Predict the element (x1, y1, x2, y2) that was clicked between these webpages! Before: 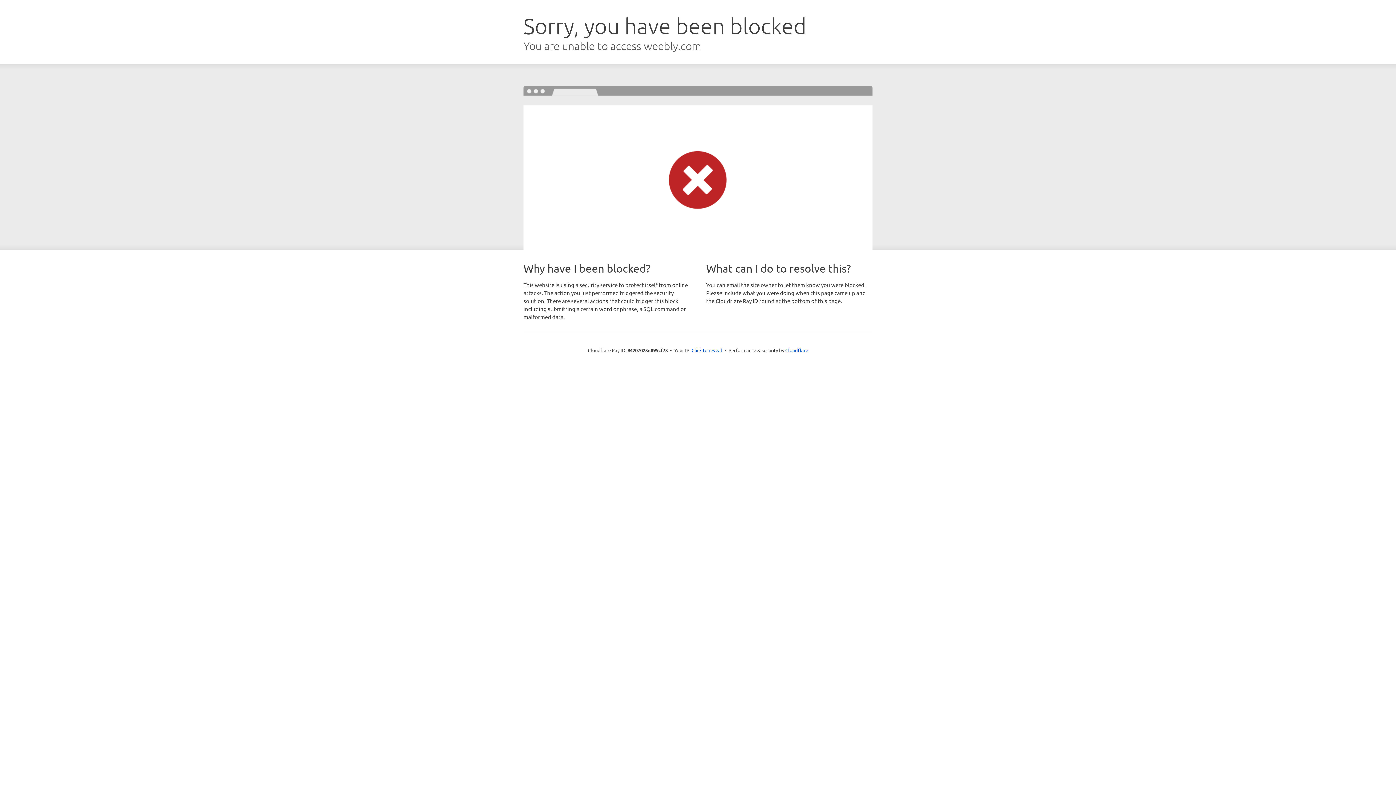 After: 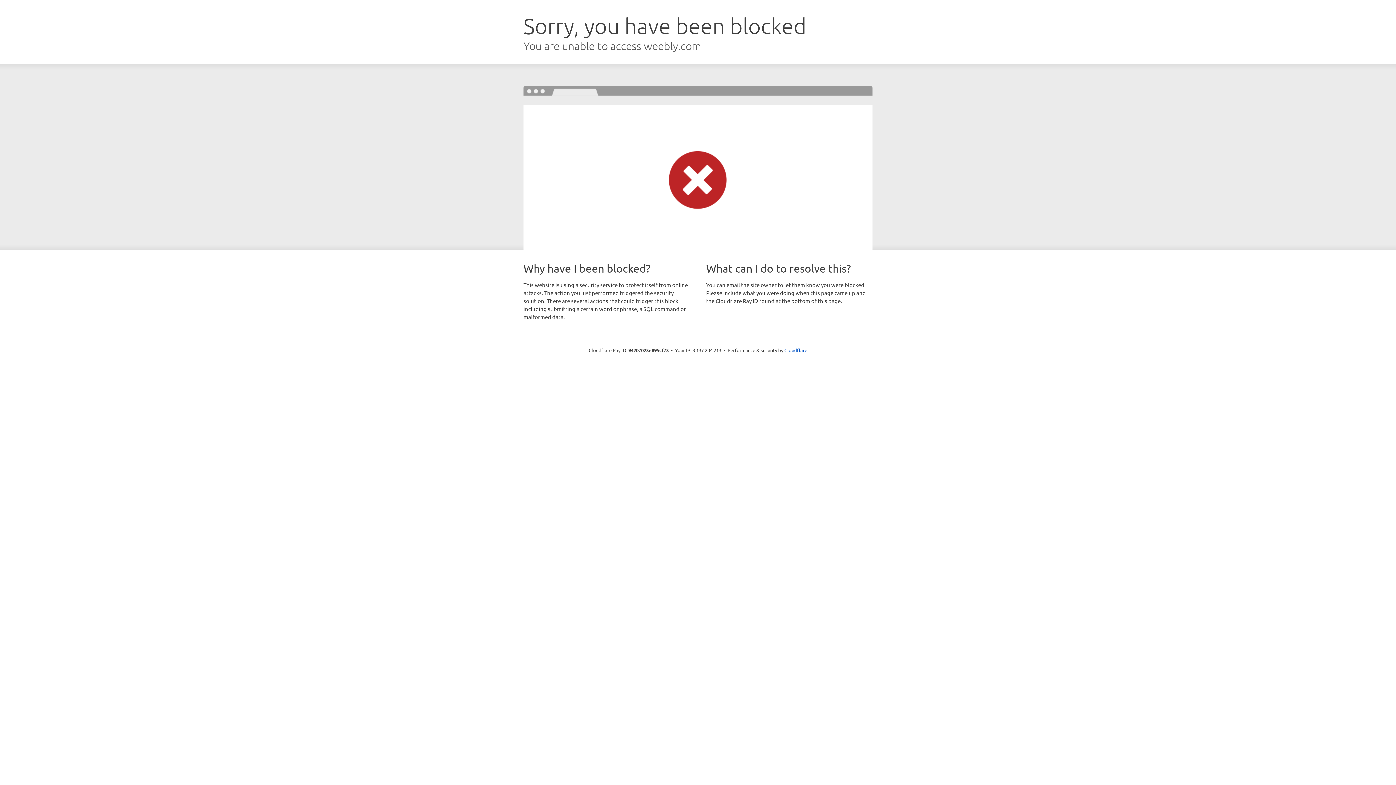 Action: bbox: (691, 346, 722, 353) label: Click to reveal